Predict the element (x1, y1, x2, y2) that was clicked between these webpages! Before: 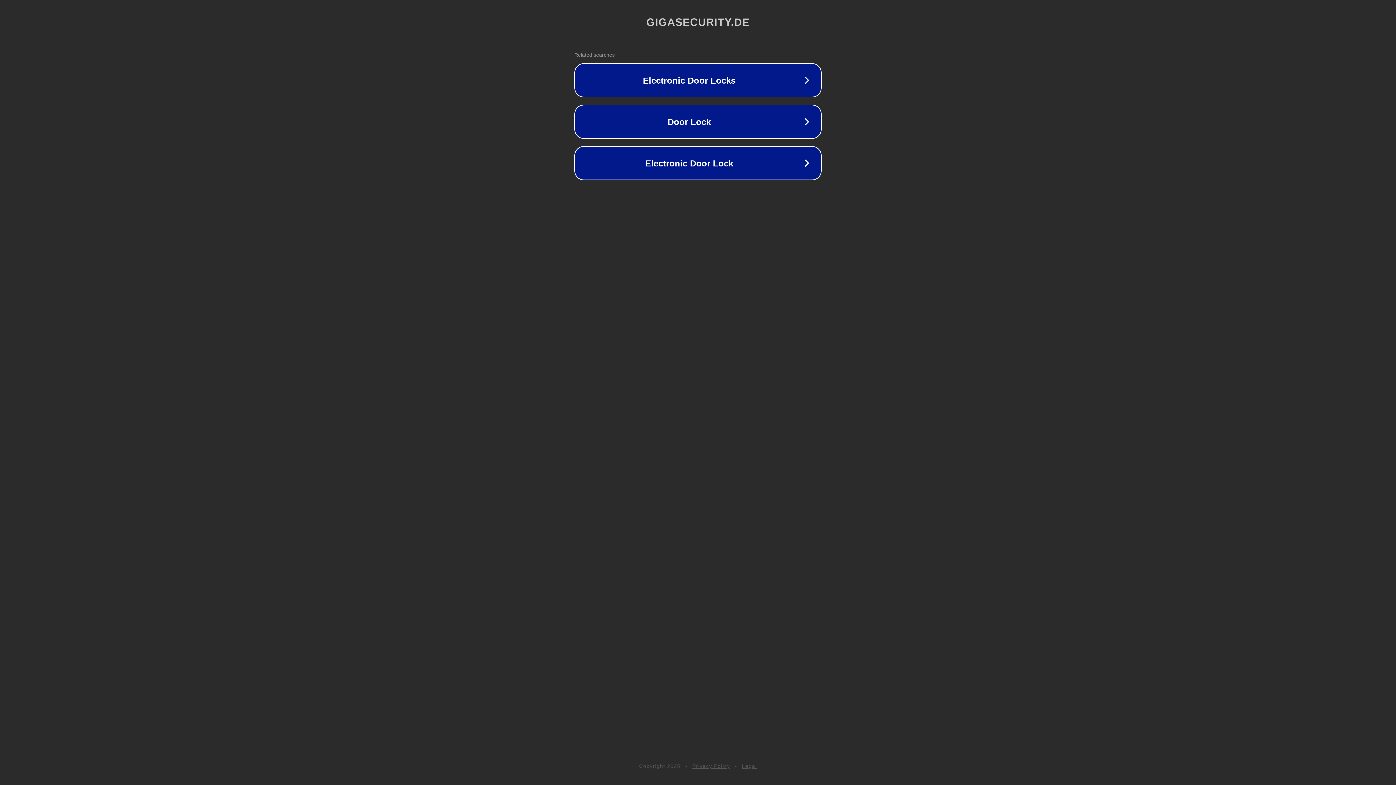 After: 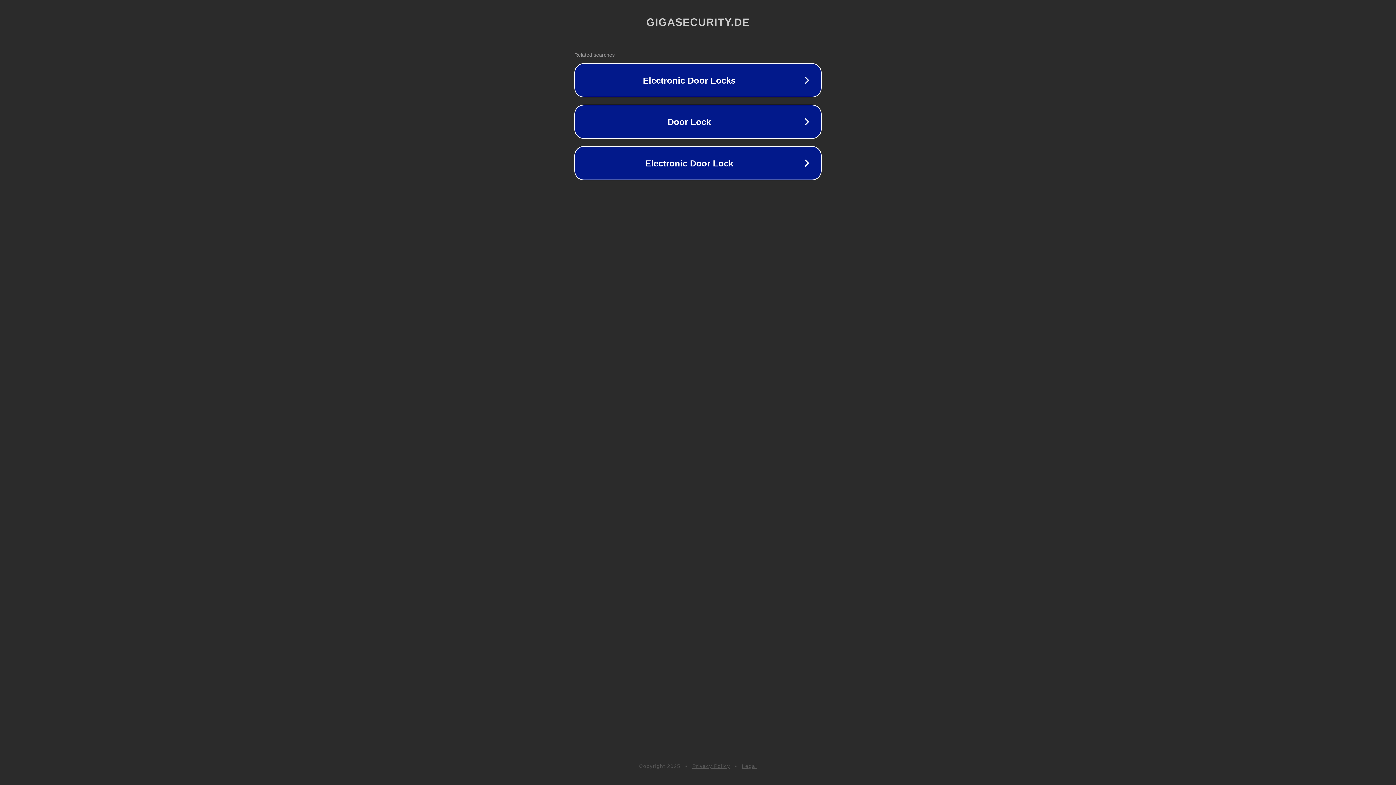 Action: bbox: (692, 763, 730, 769) label: Privacy Policy